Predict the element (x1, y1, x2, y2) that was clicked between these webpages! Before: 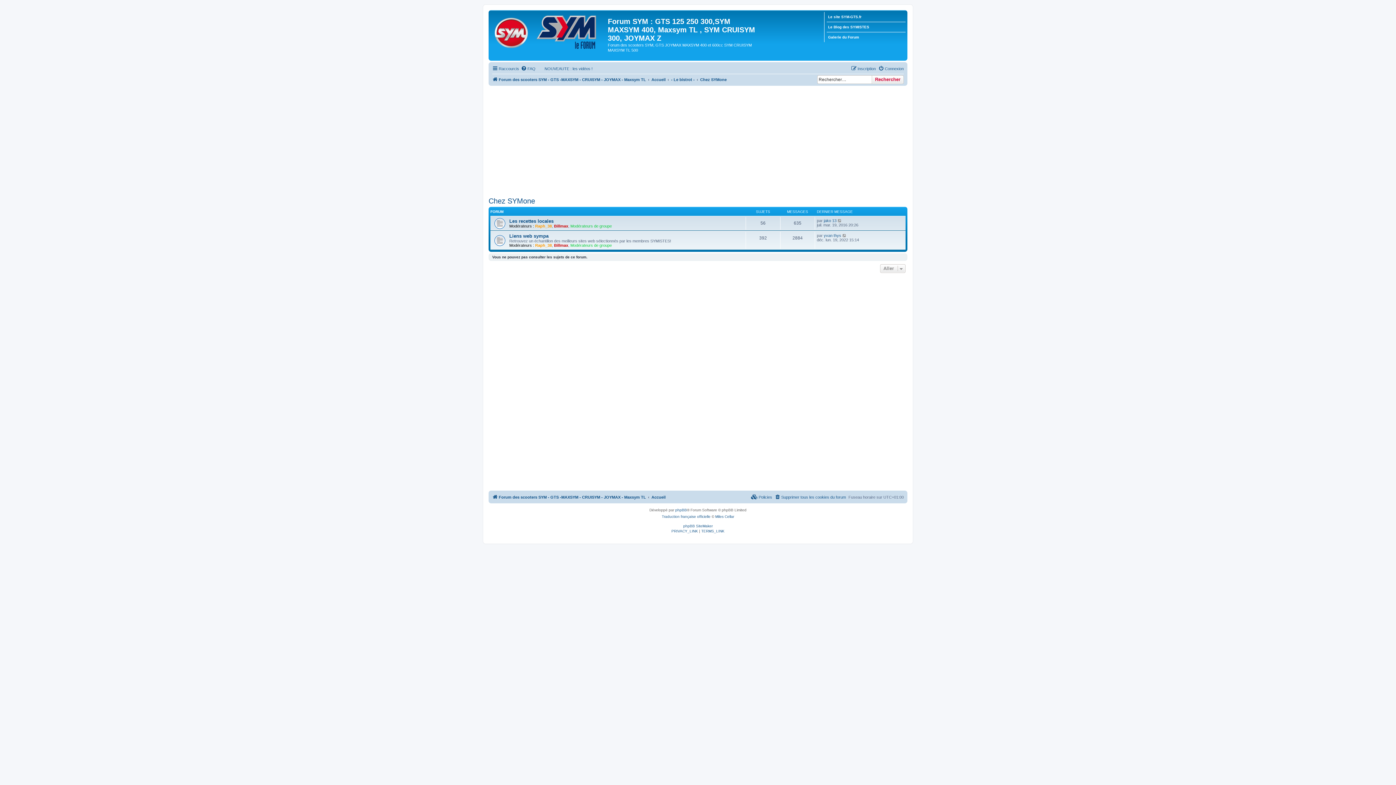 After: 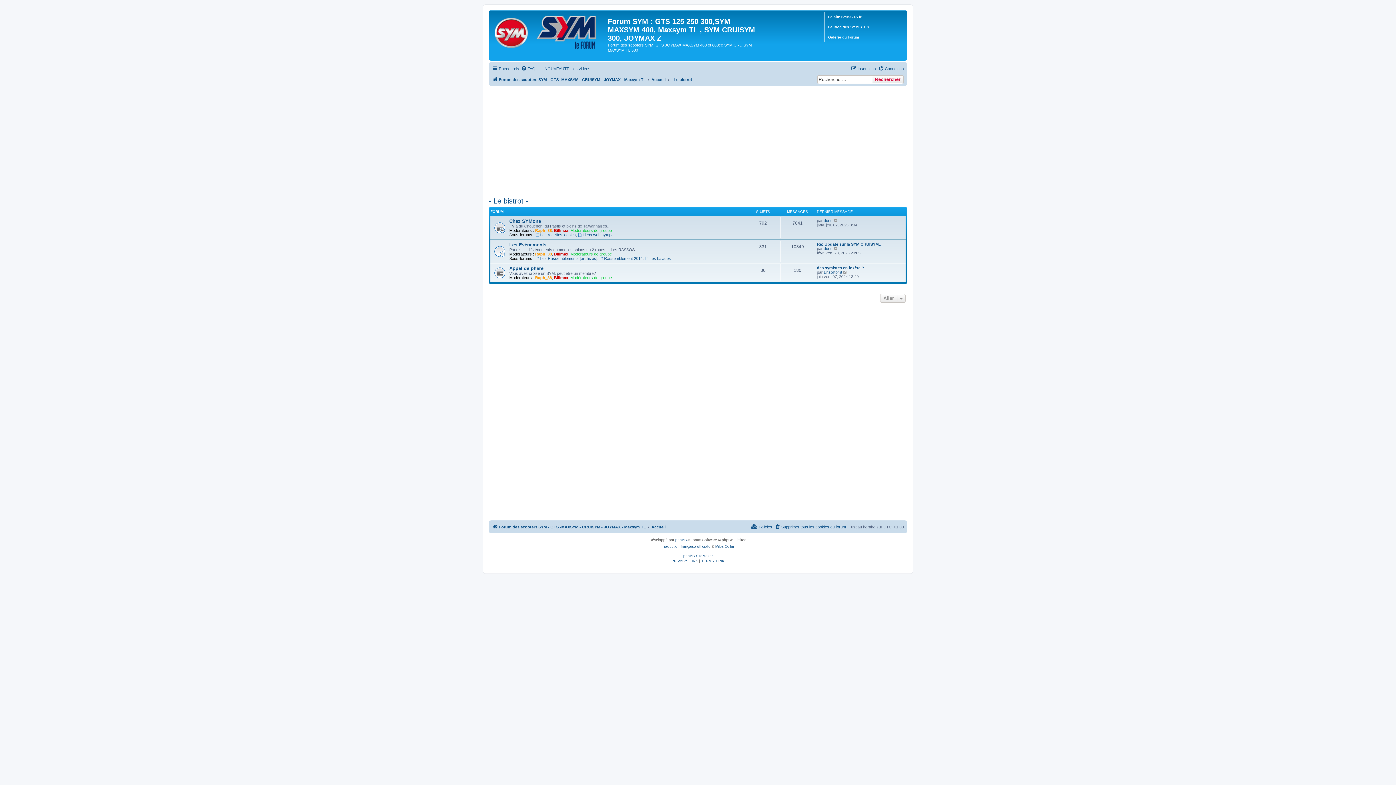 Action: label: - Le bistrot - bbox: (671, 75, 694, 83)